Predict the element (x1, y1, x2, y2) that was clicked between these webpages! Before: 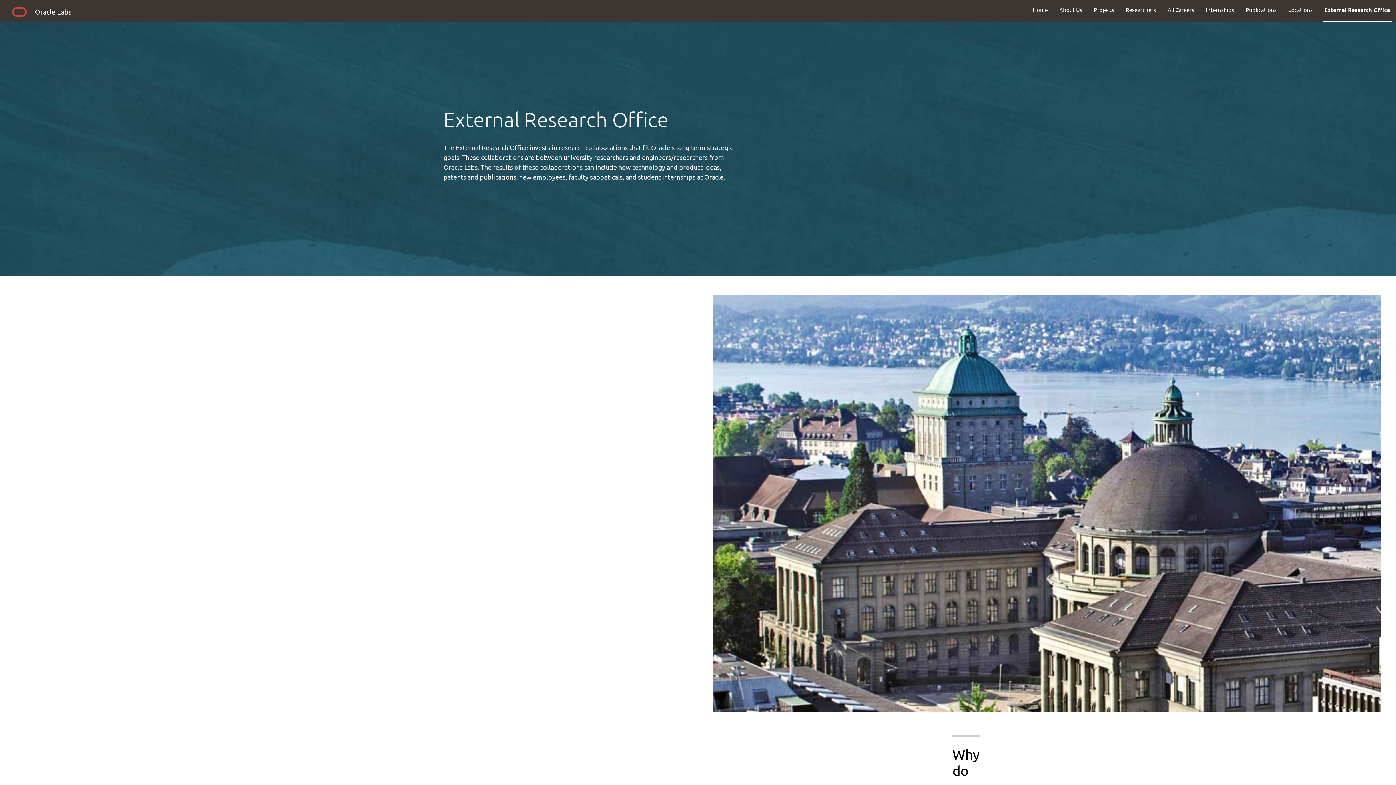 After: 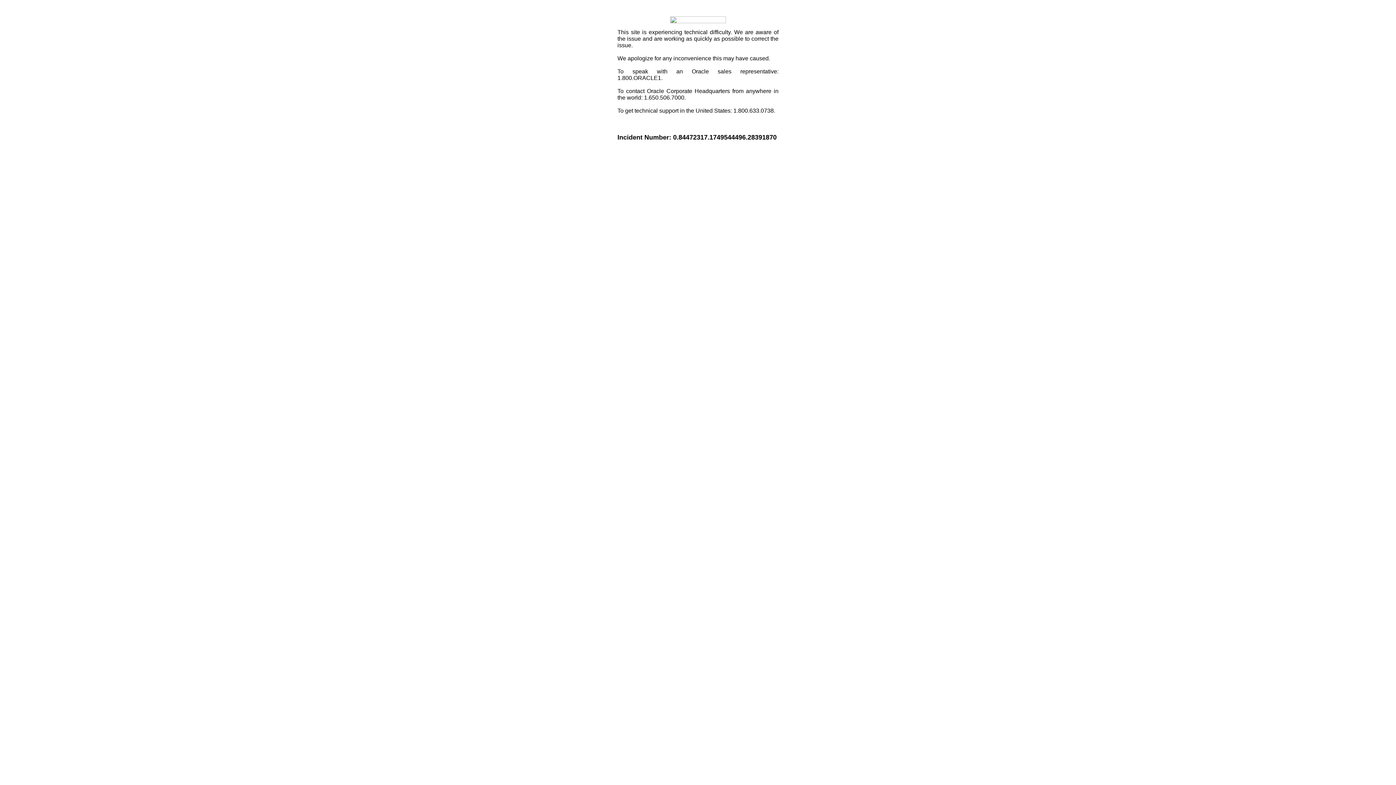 Action: bbox: (9, 5, 29, 21)